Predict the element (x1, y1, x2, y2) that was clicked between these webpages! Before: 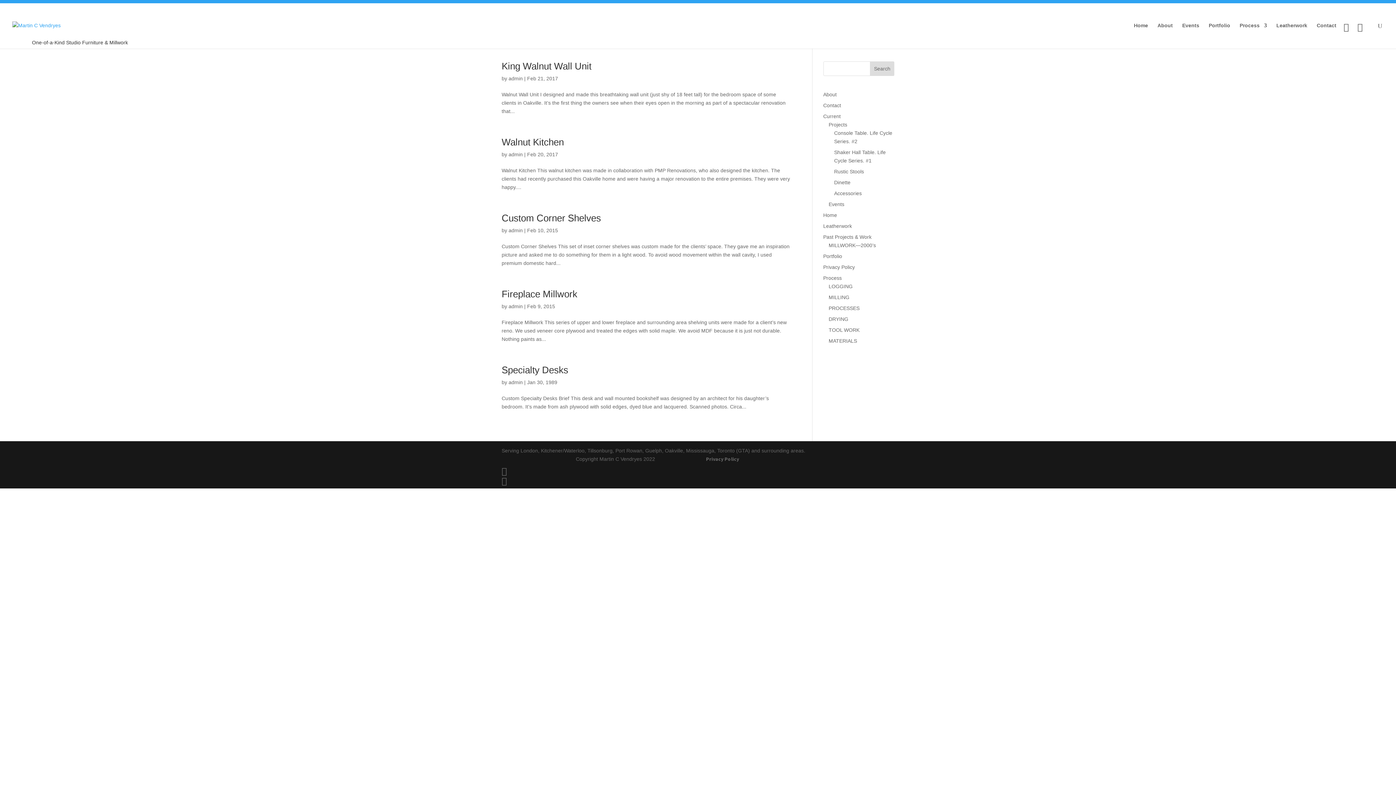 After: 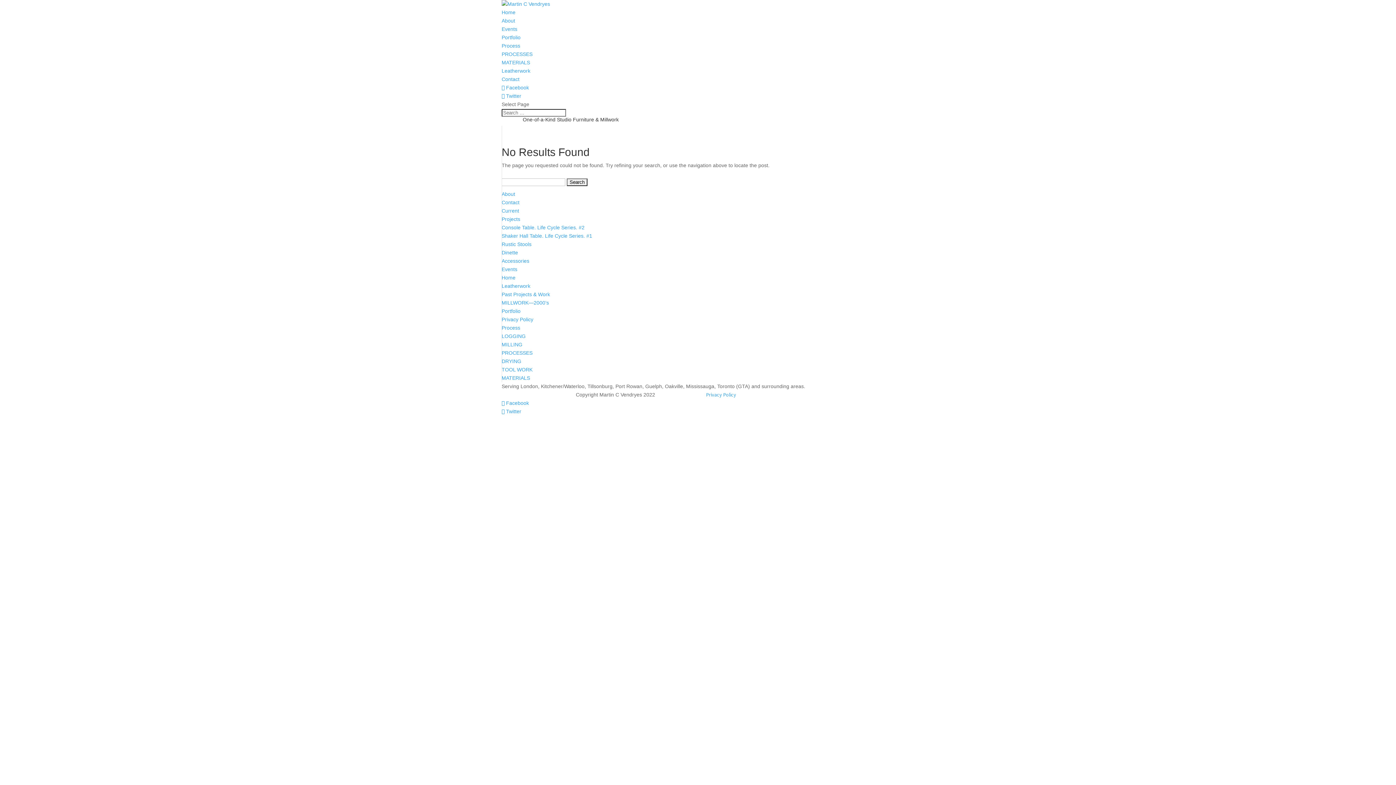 Action: label: Past Projects & Work bbox: (823, 234, 871, 240)